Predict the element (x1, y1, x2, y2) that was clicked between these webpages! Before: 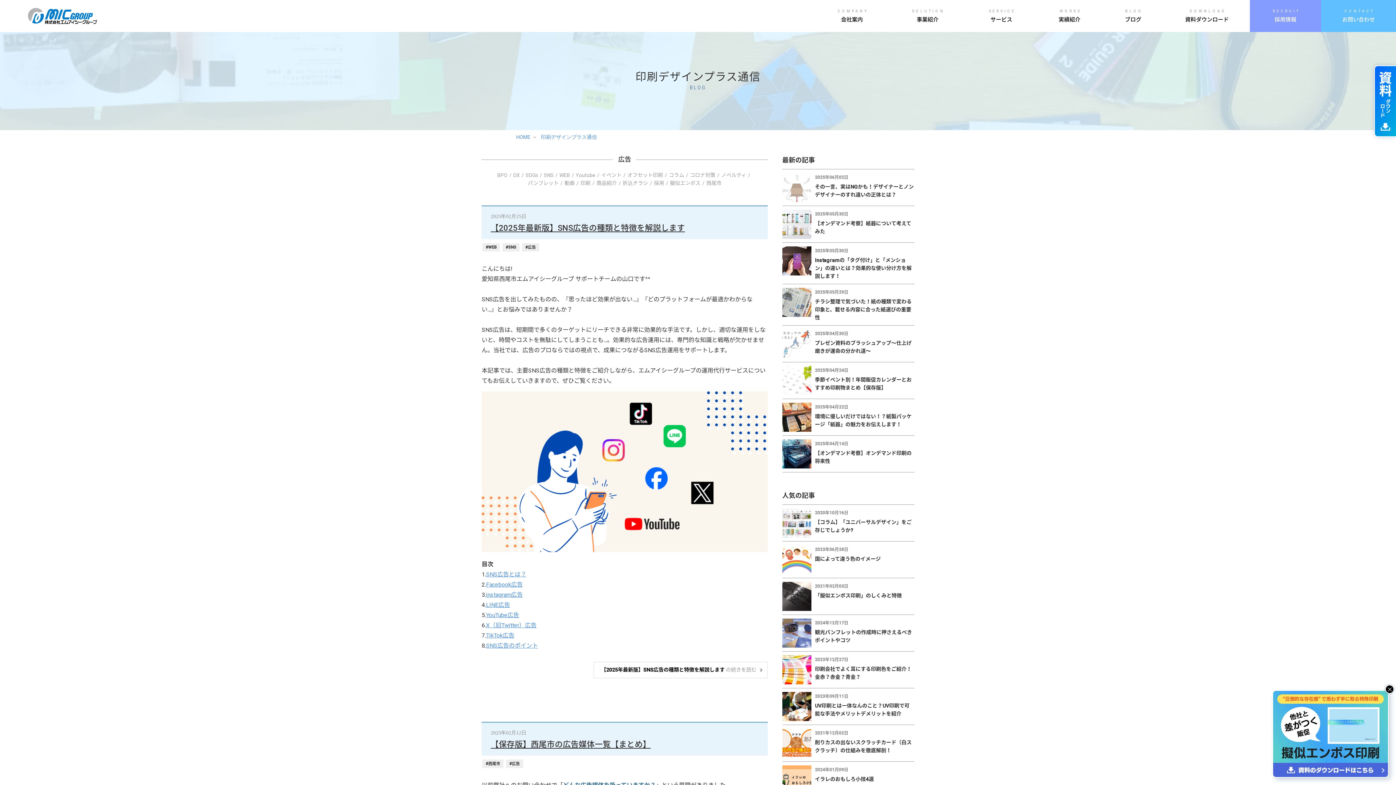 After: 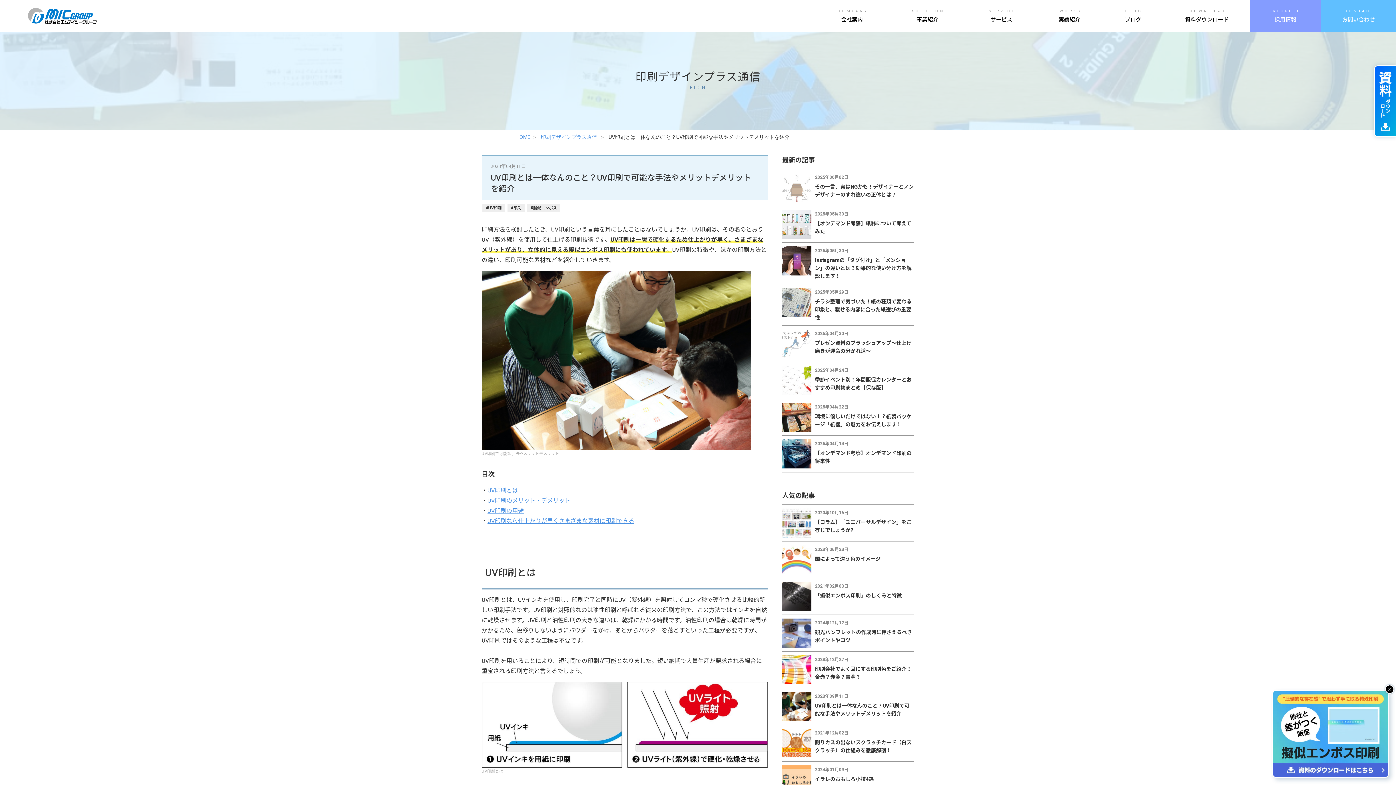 Action: label: 2023年09月11日
UV印刷とは一体なんのこと？UV印刷で可能な手法やメリットデメリットを紹介 bbox: (782, 688, 914, 725)